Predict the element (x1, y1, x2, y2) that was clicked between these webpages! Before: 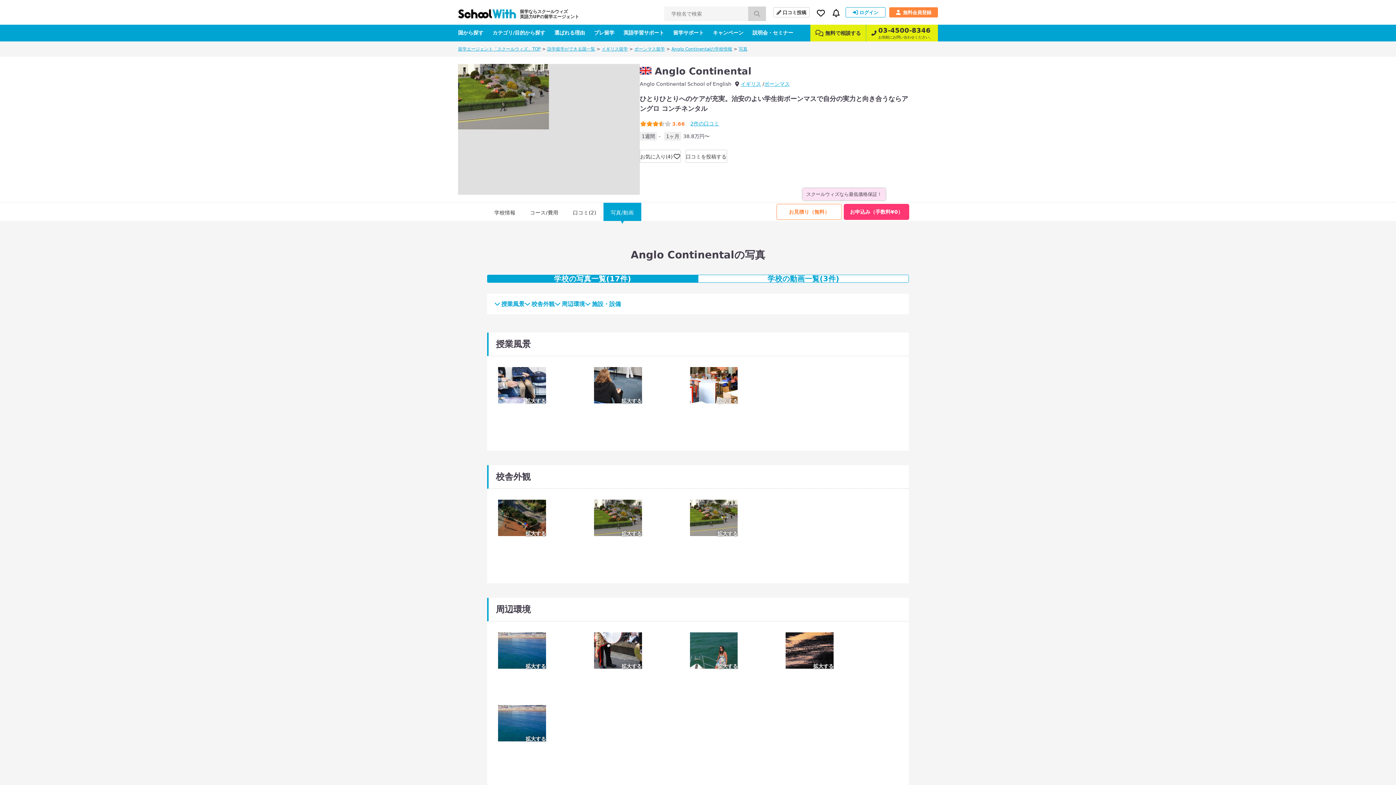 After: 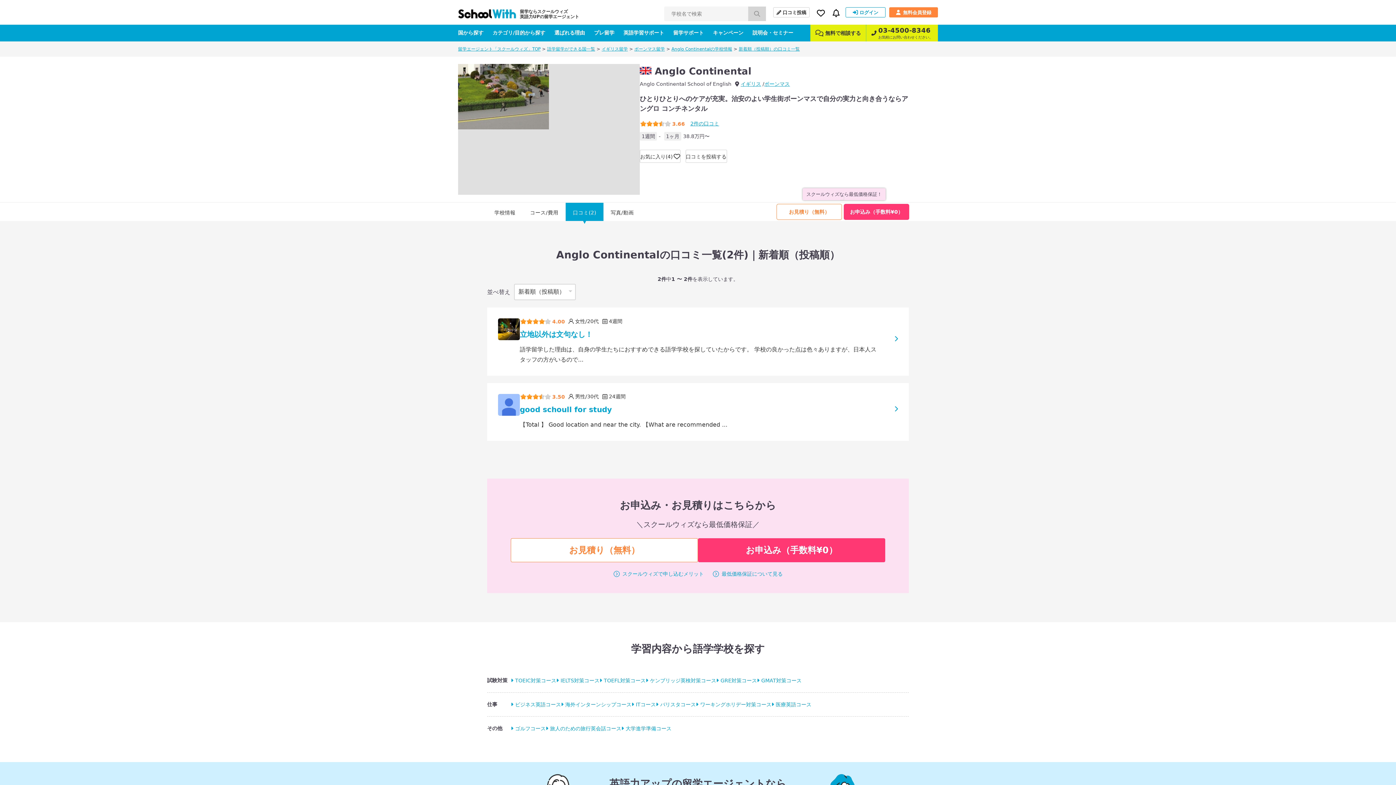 Action: label: 口コミ(2) bbox: (565, 202, 603, 221)